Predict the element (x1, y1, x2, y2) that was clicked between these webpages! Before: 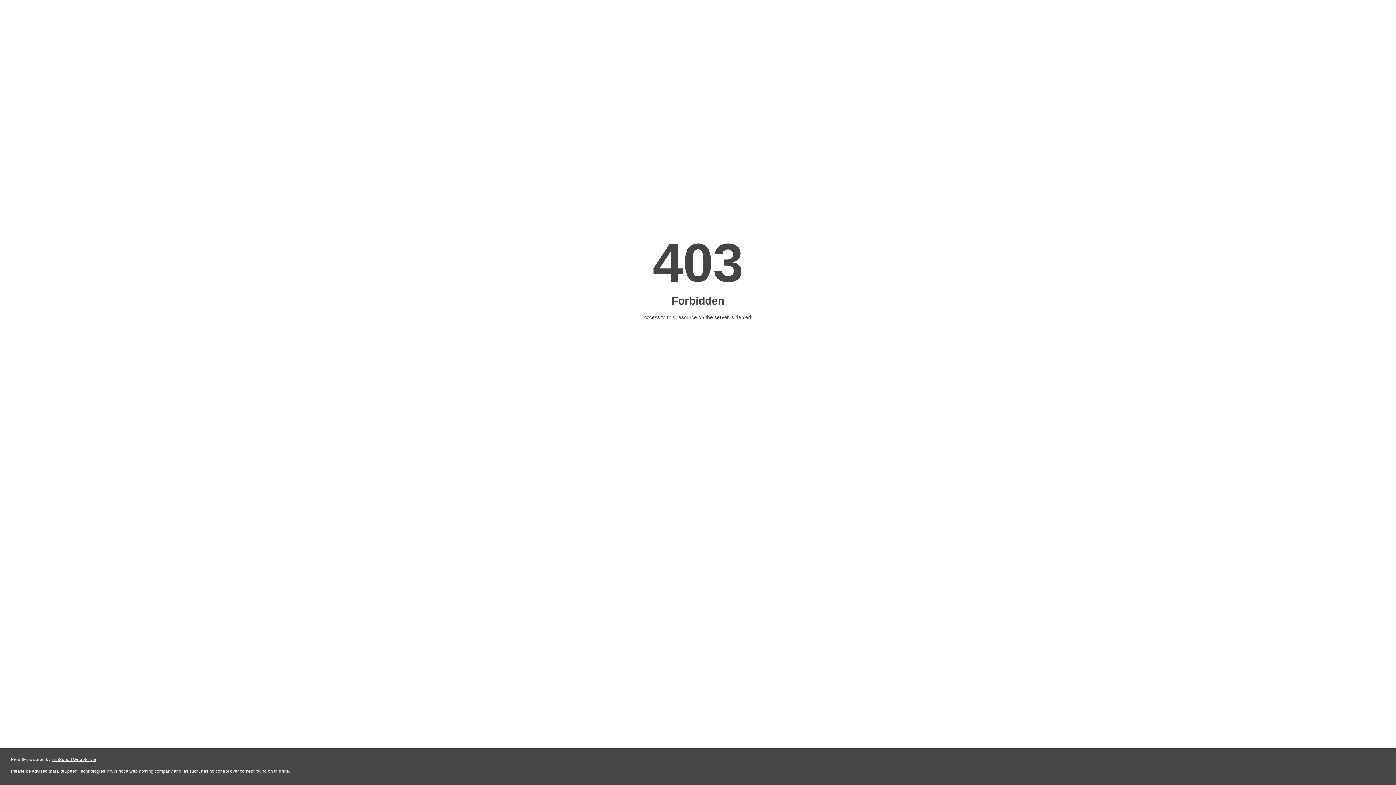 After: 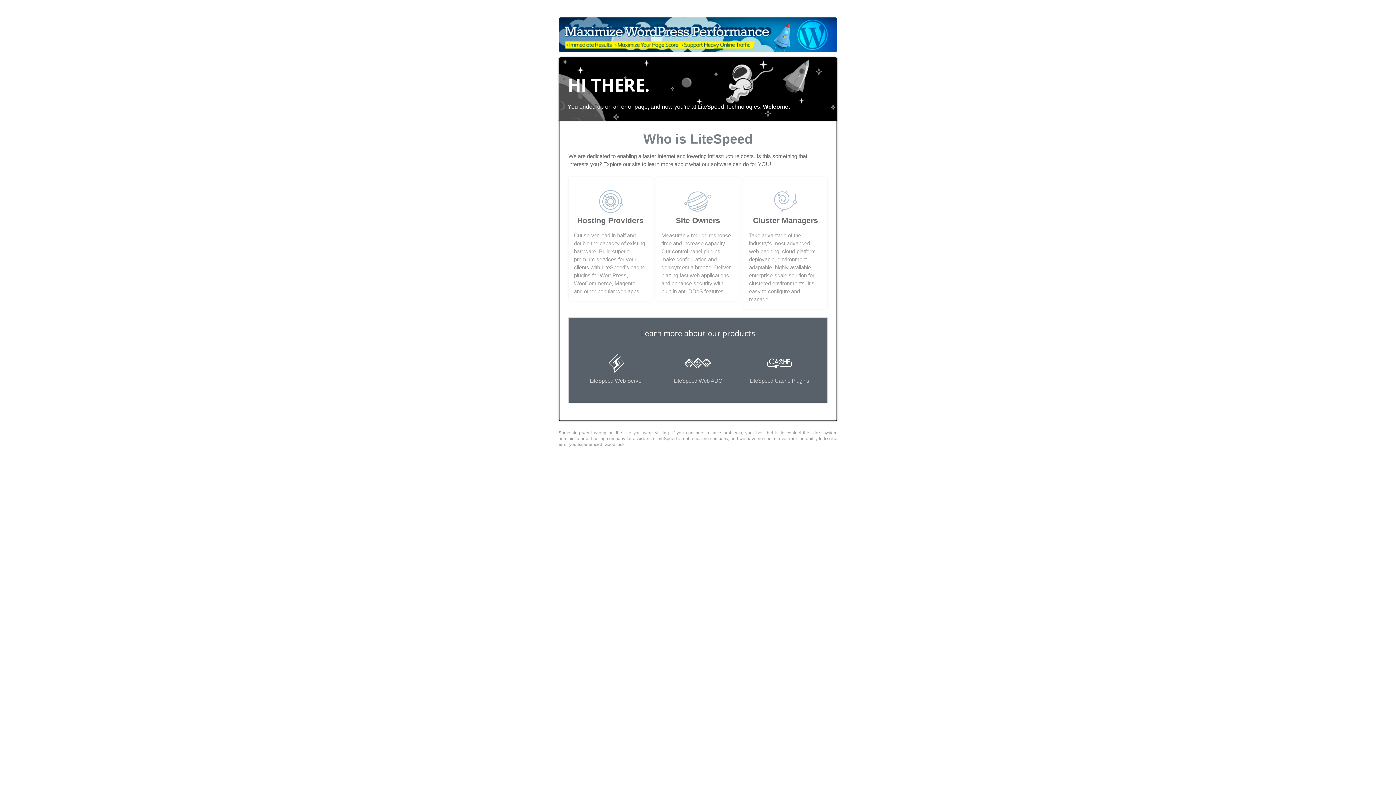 Action: bbox: (51, 757, 96, 762) label: LiteSpeed Web Server